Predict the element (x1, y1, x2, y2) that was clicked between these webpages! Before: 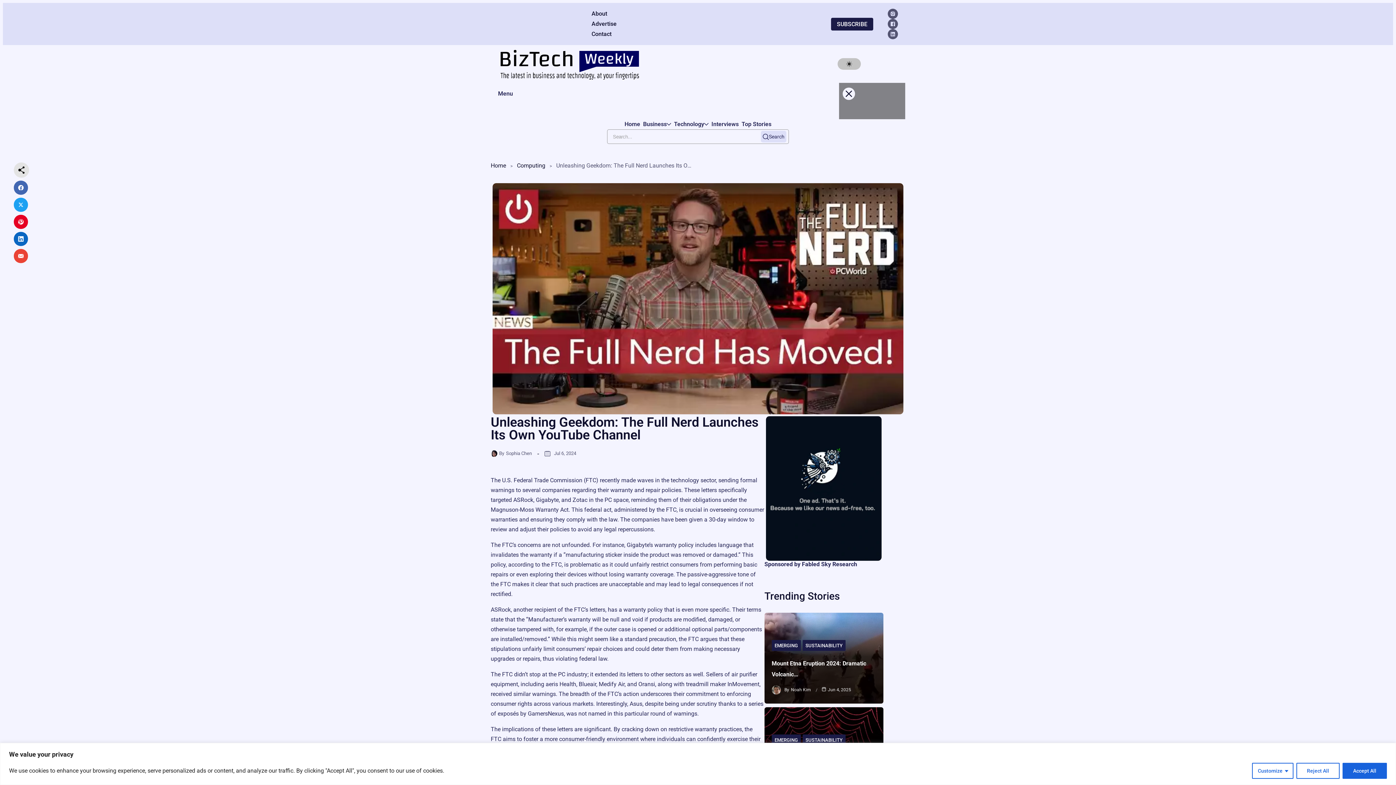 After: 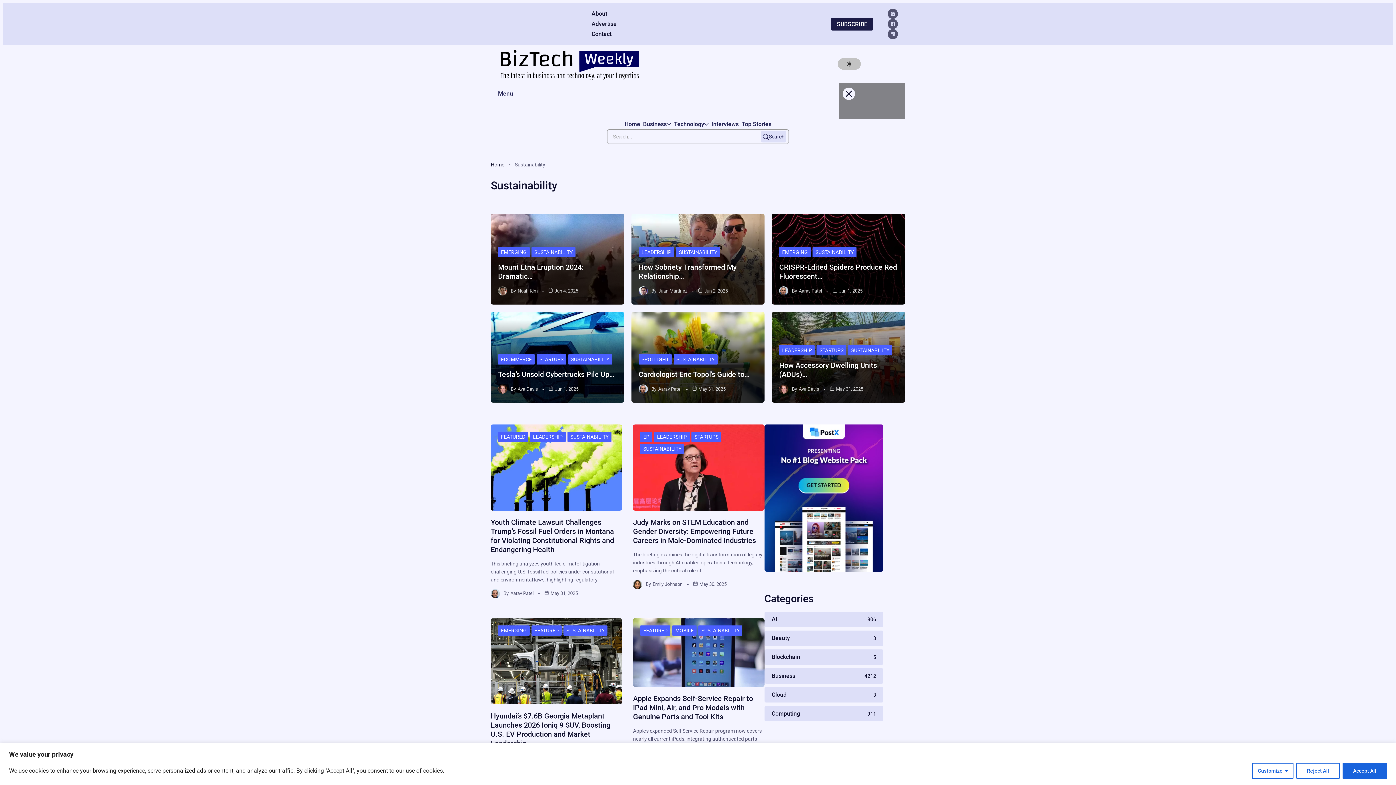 Action: label: SUSTAINABILITY bbox: (802, 640, 845, 651)